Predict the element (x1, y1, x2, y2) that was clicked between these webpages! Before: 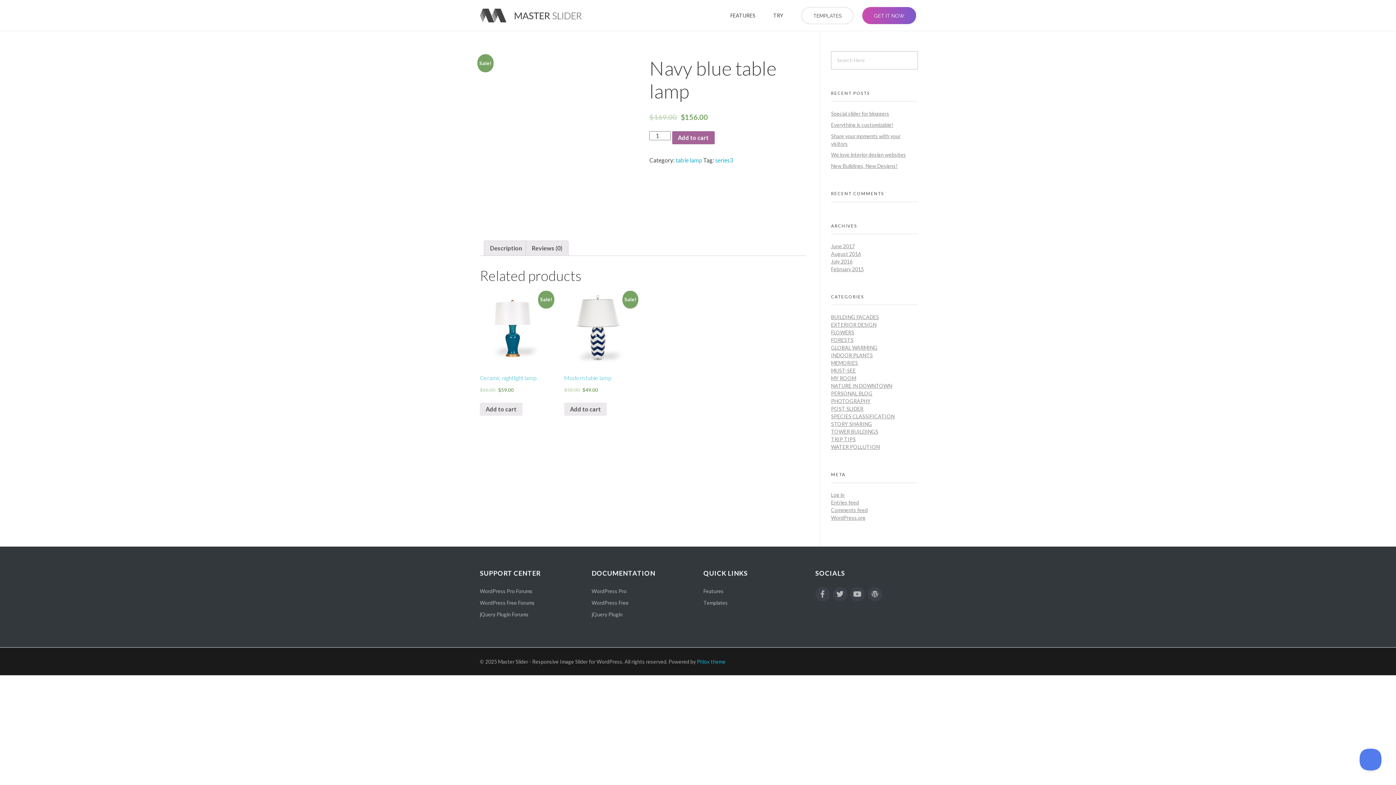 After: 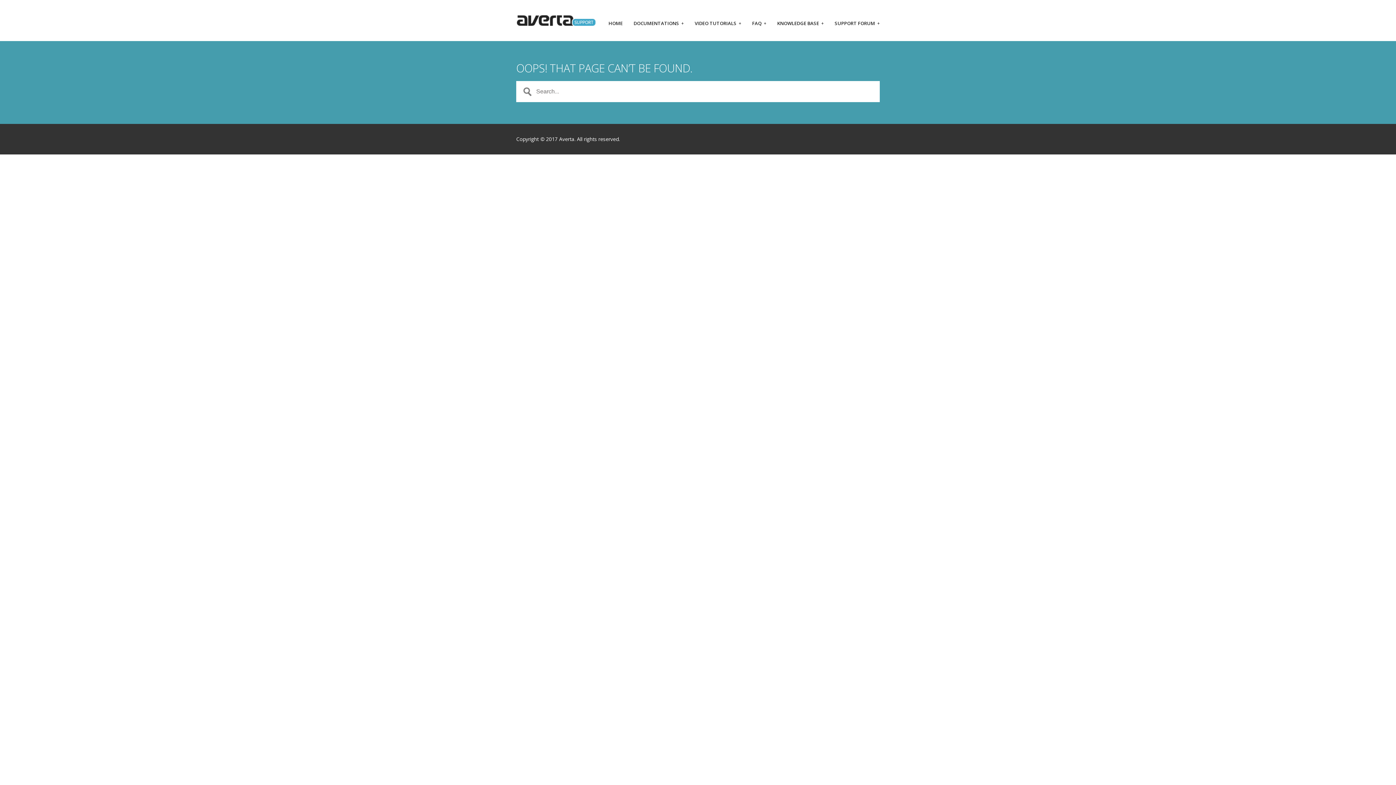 Action: label: WordPress Pro Forums bbox: (480, 588, 532, 594)